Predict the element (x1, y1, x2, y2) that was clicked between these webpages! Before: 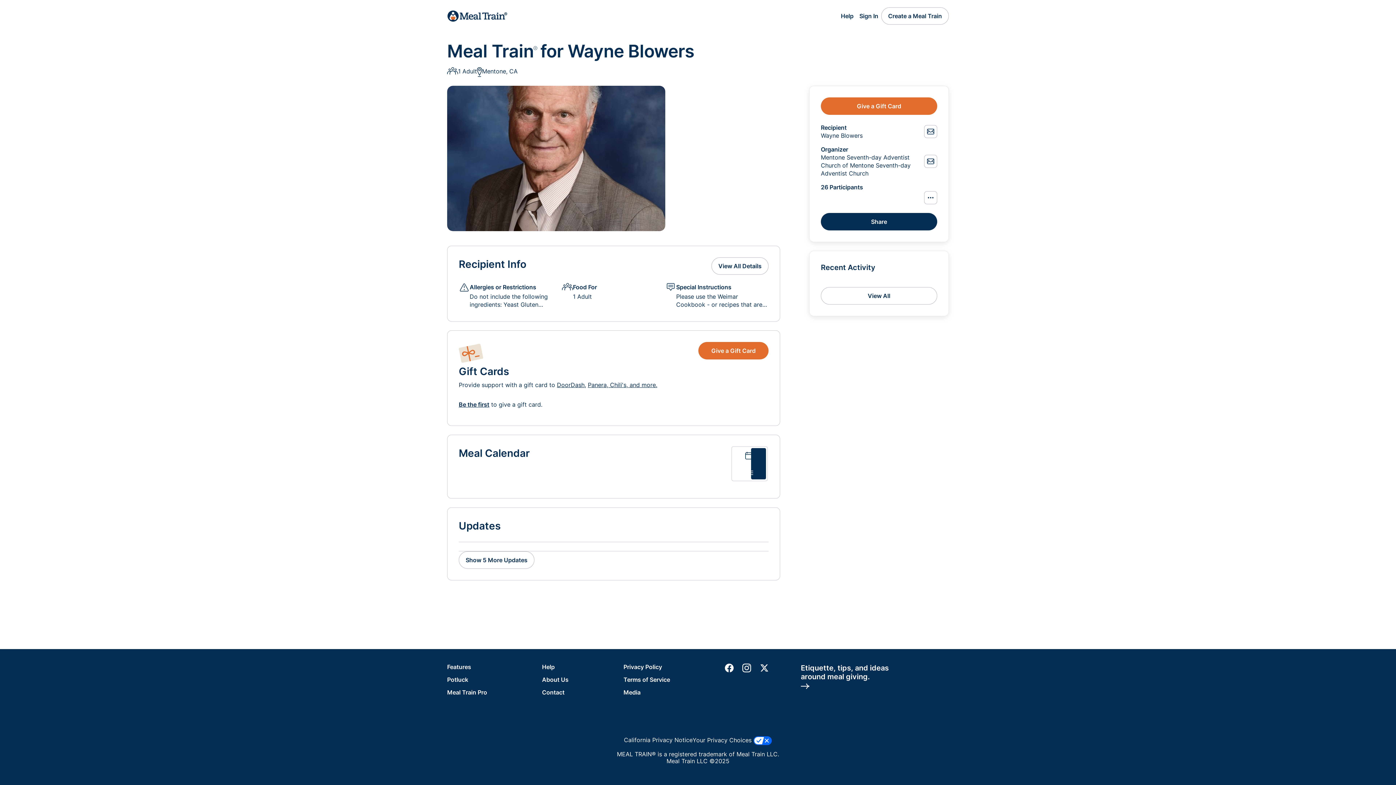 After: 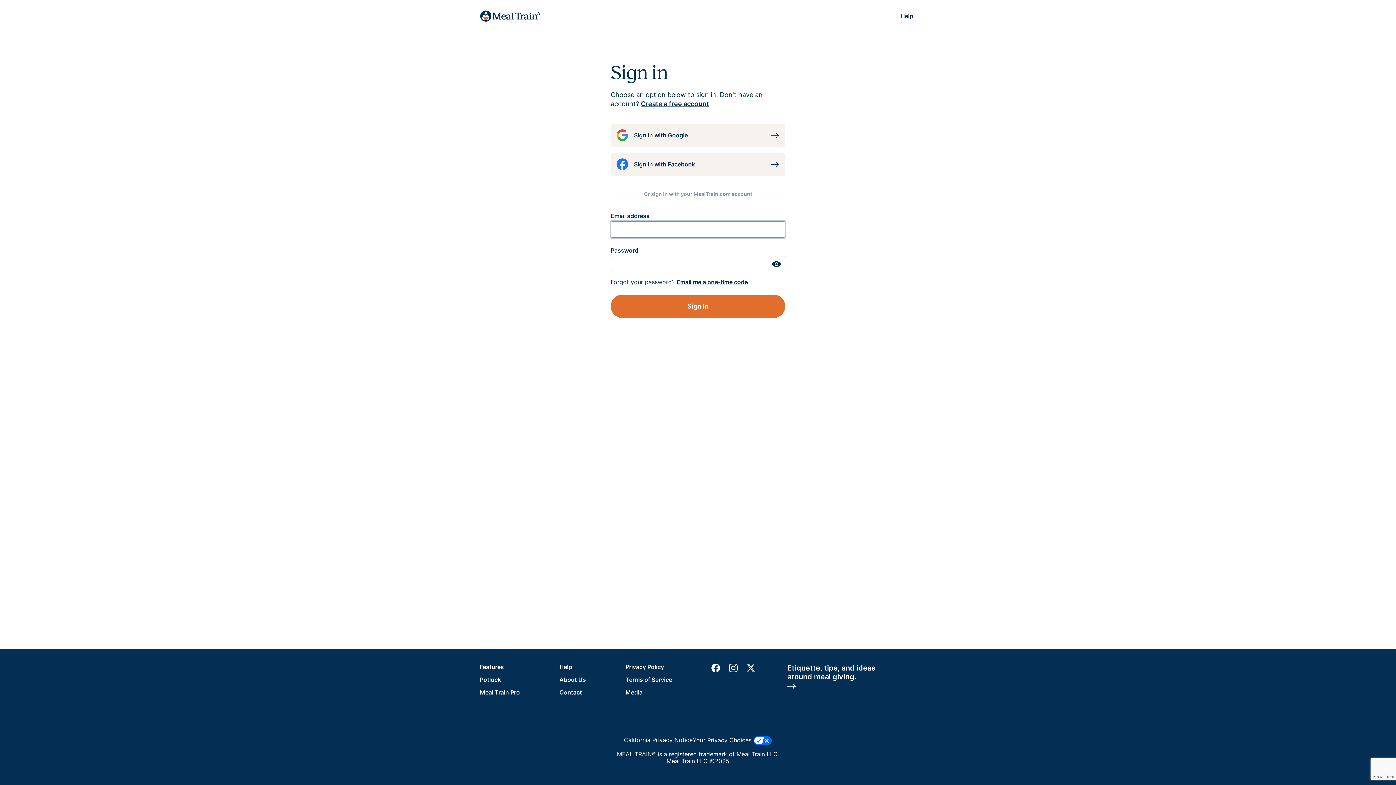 Action: bbox: (924, 125, 937, 138)